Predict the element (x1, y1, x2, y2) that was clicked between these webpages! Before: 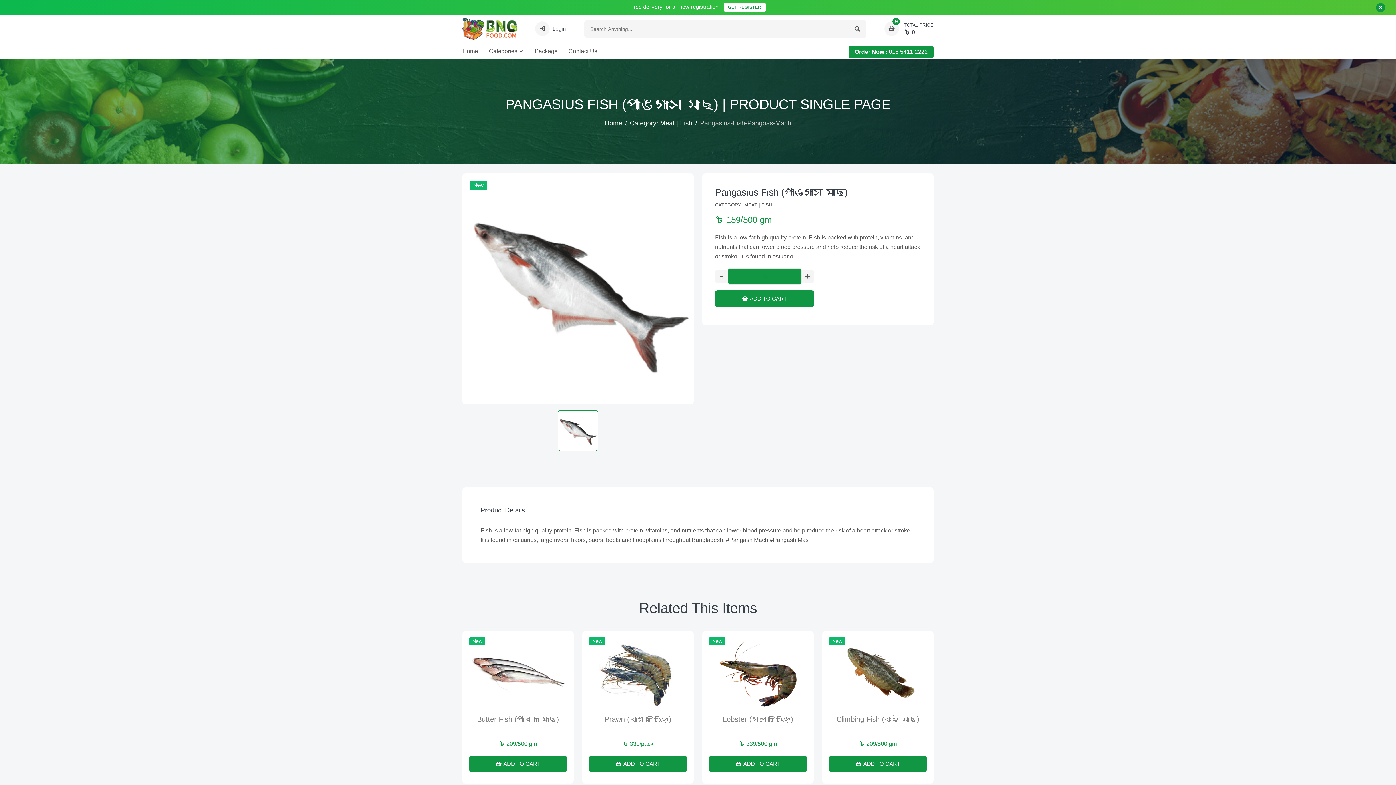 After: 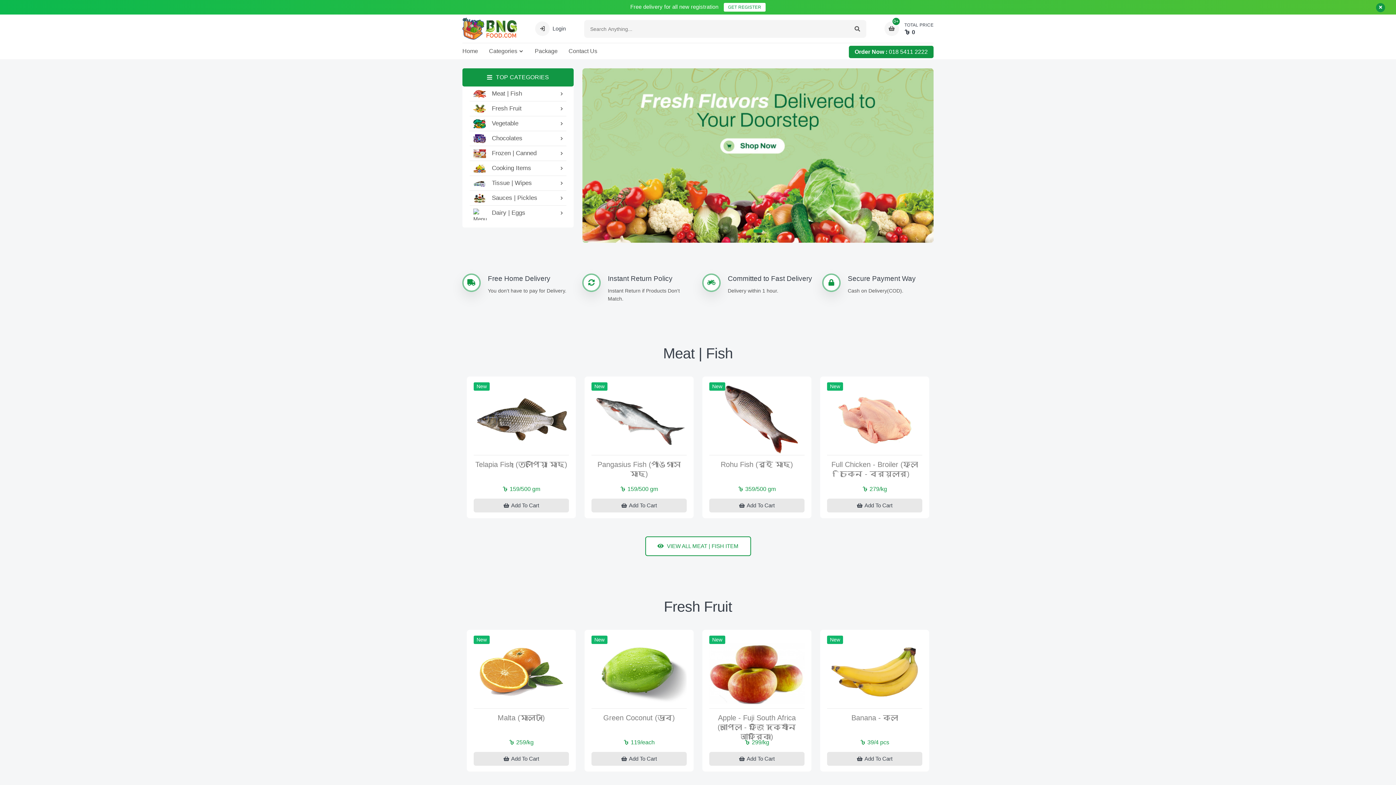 Action: bbox: (462, 17, 517, 39)